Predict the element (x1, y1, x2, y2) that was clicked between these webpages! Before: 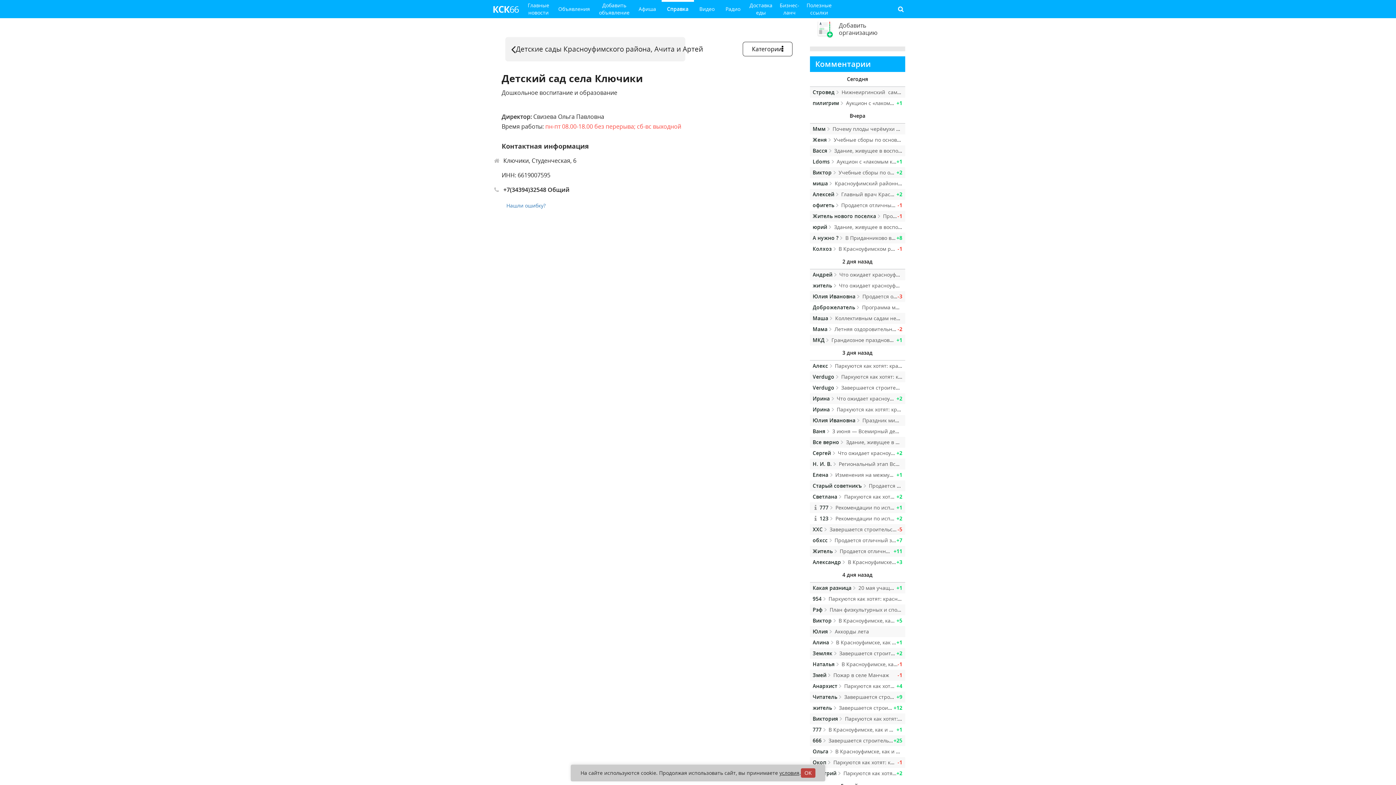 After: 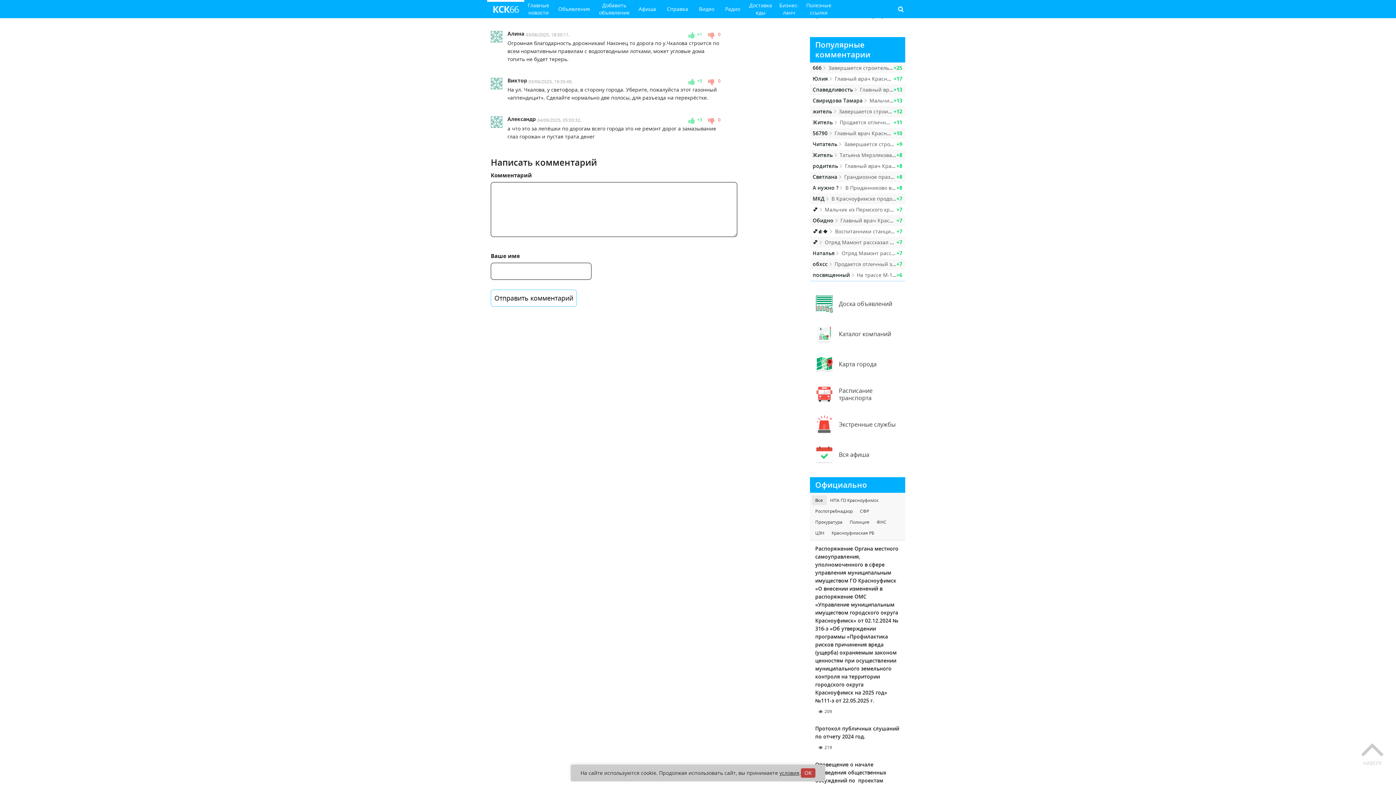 Action: bbox: (810, 659, 905, 670) label: -1
Наталья В Красноуфимске, как и по всему региону, продолжается ремонт дорог